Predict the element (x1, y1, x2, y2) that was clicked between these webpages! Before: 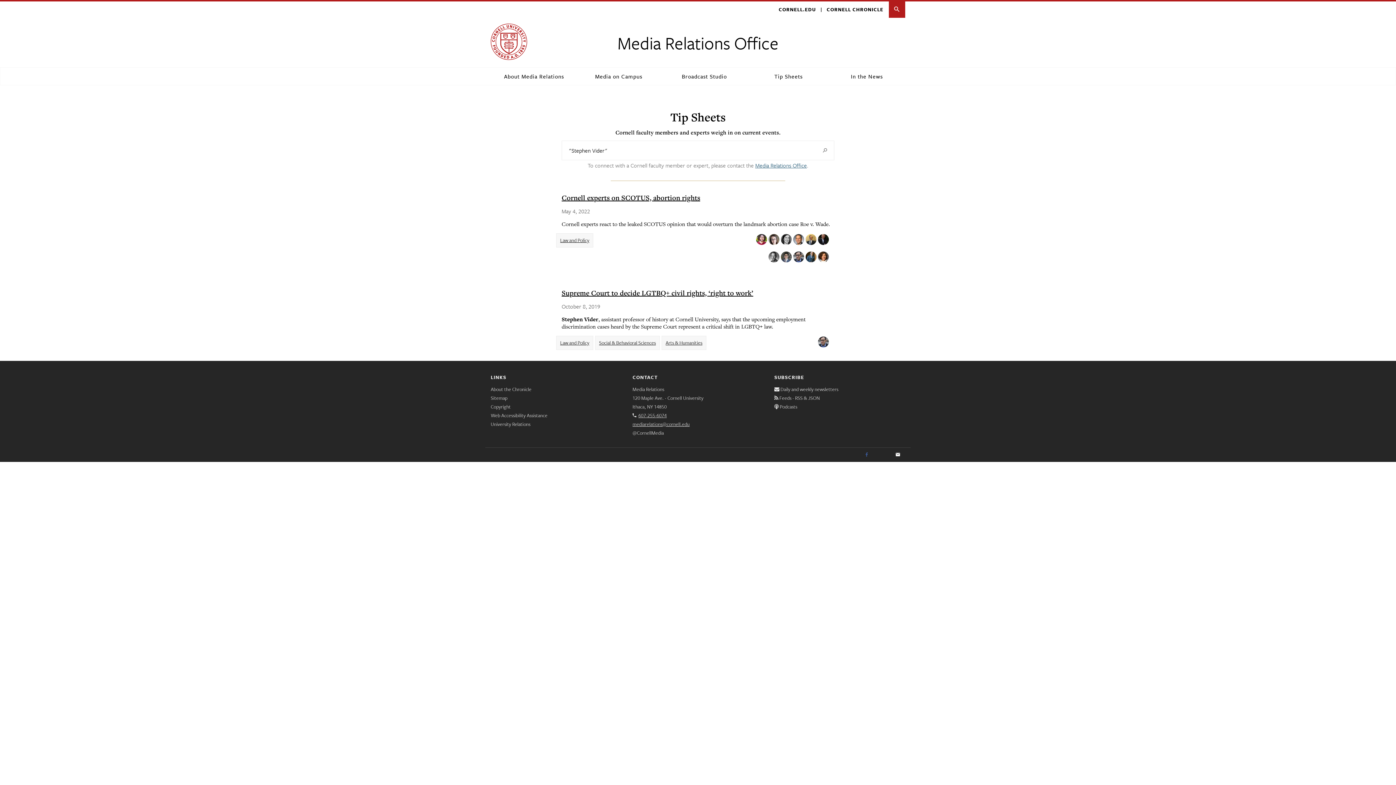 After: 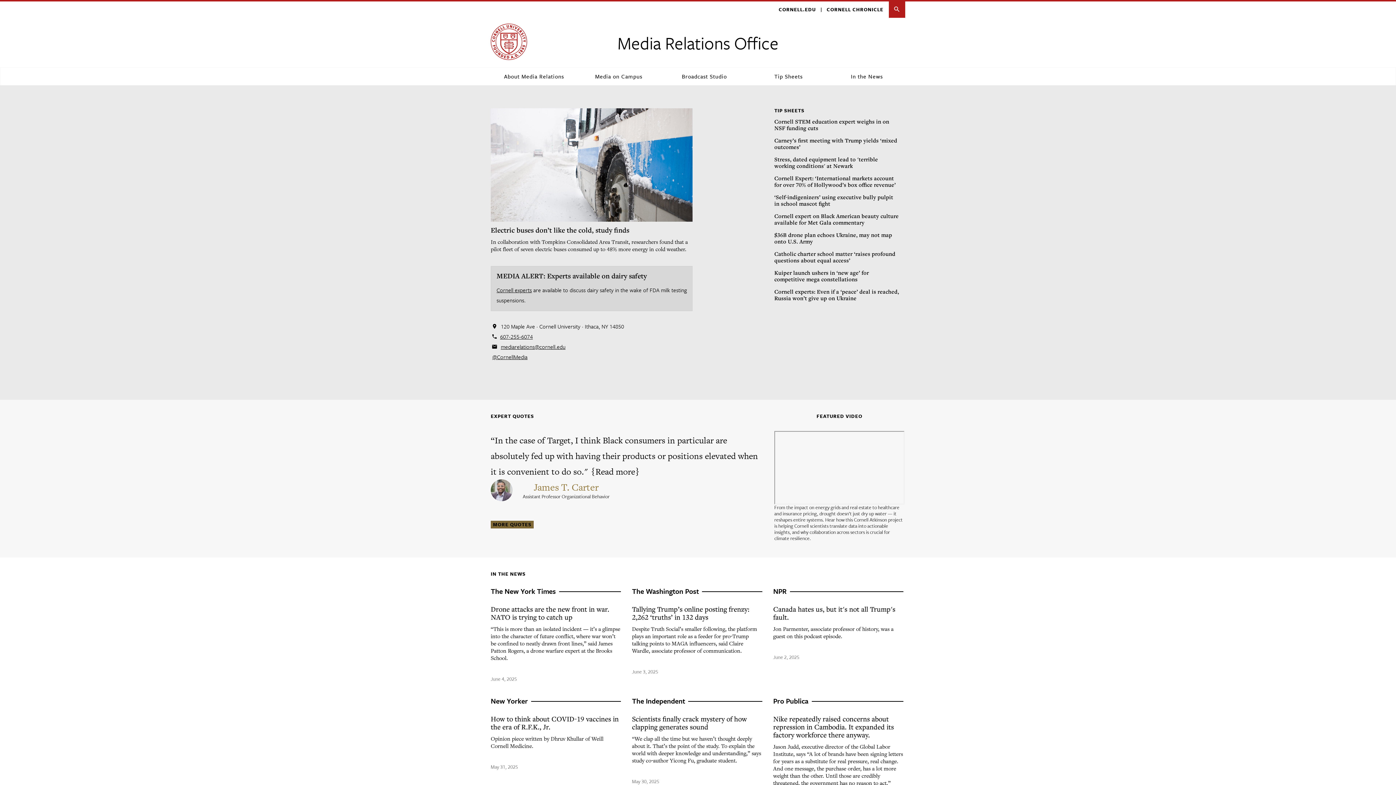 Action: label: Media Relations Office bbox: (755, 161, 807, 169)